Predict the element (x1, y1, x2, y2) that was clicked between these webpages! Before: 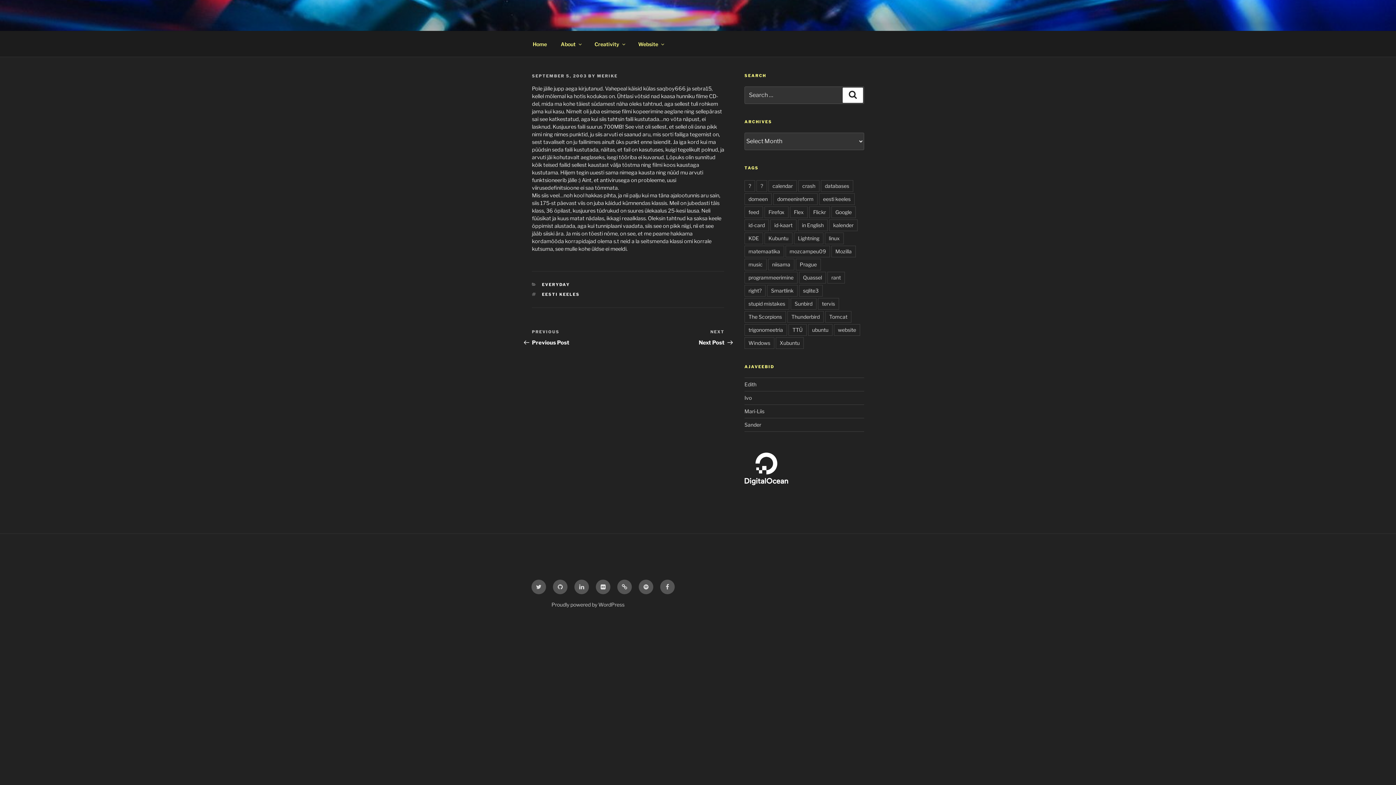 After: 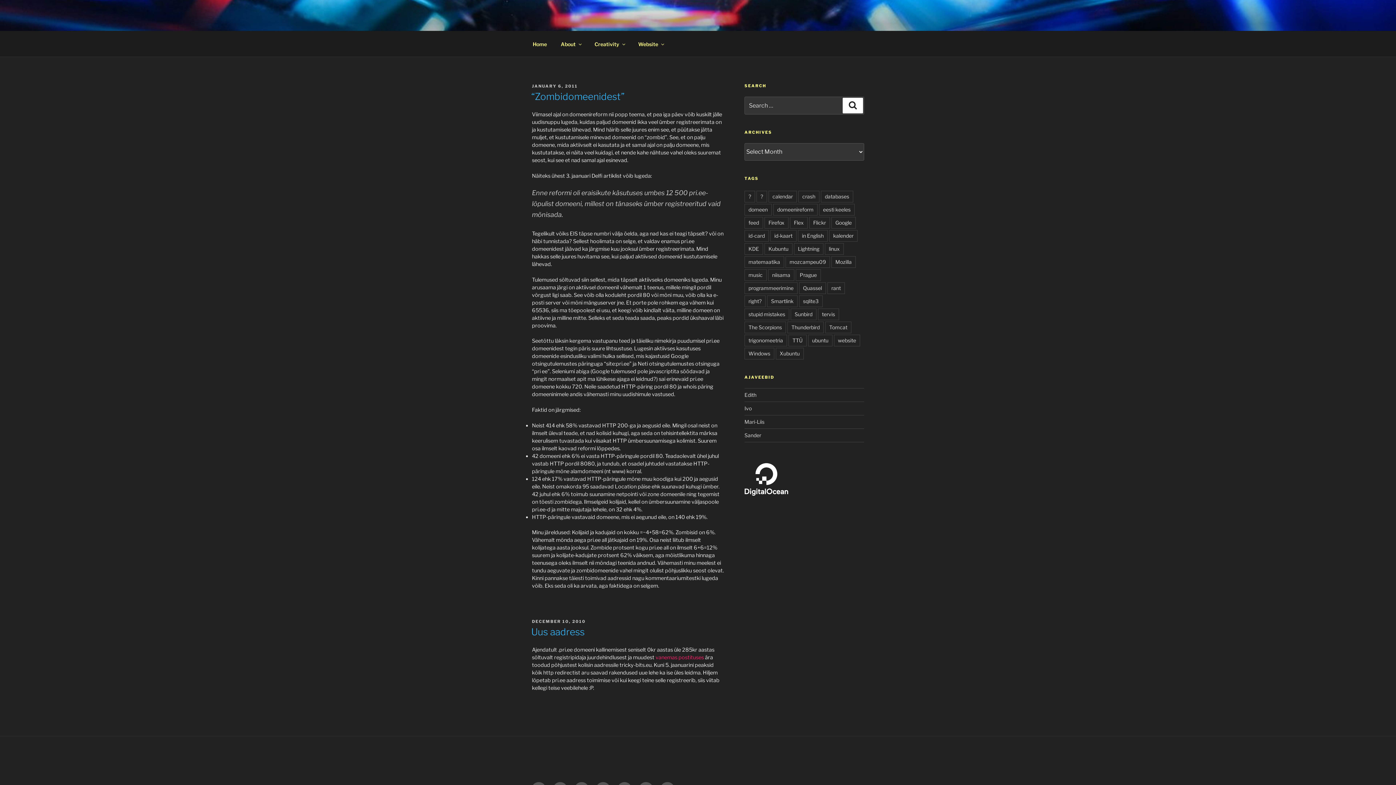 Action: label: domeenireform bbox: (773, 193, 817, 205)